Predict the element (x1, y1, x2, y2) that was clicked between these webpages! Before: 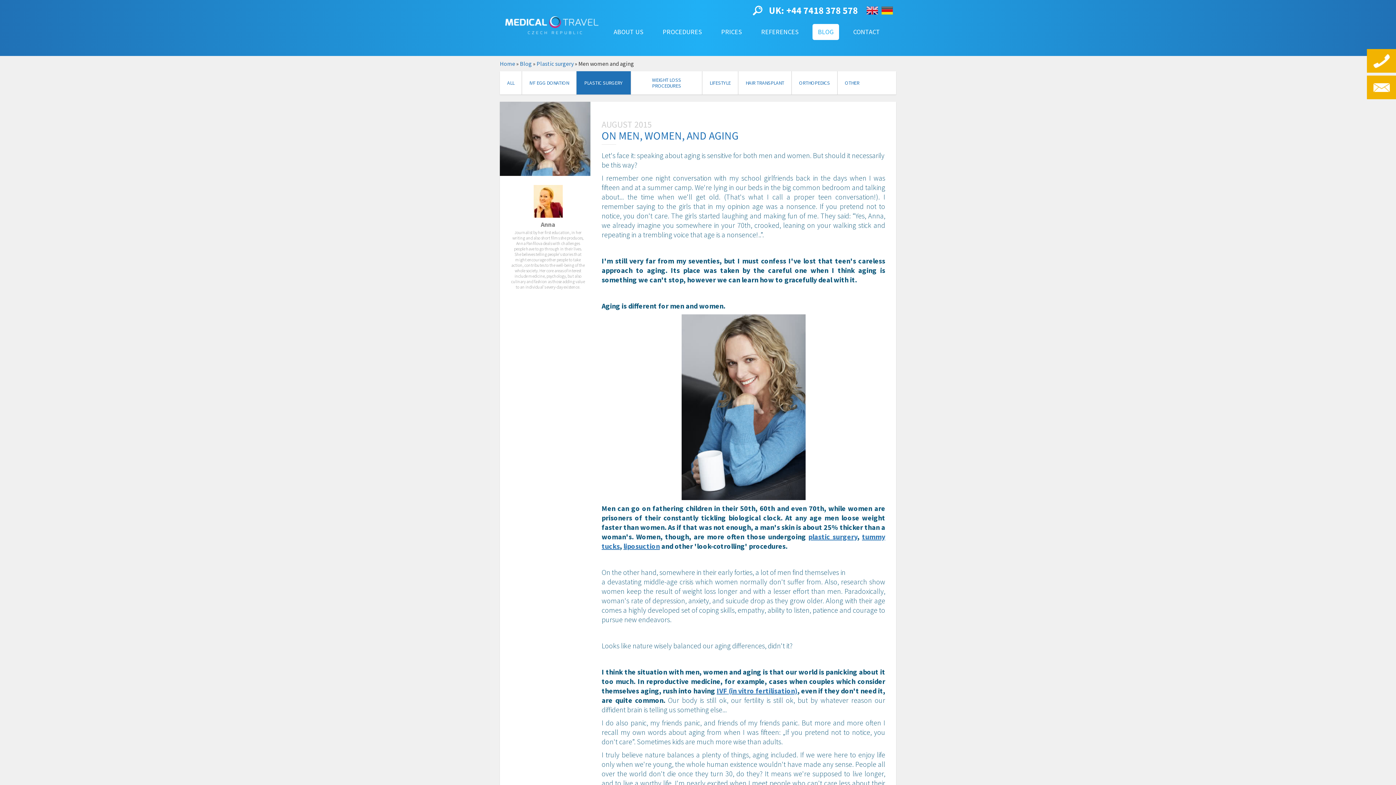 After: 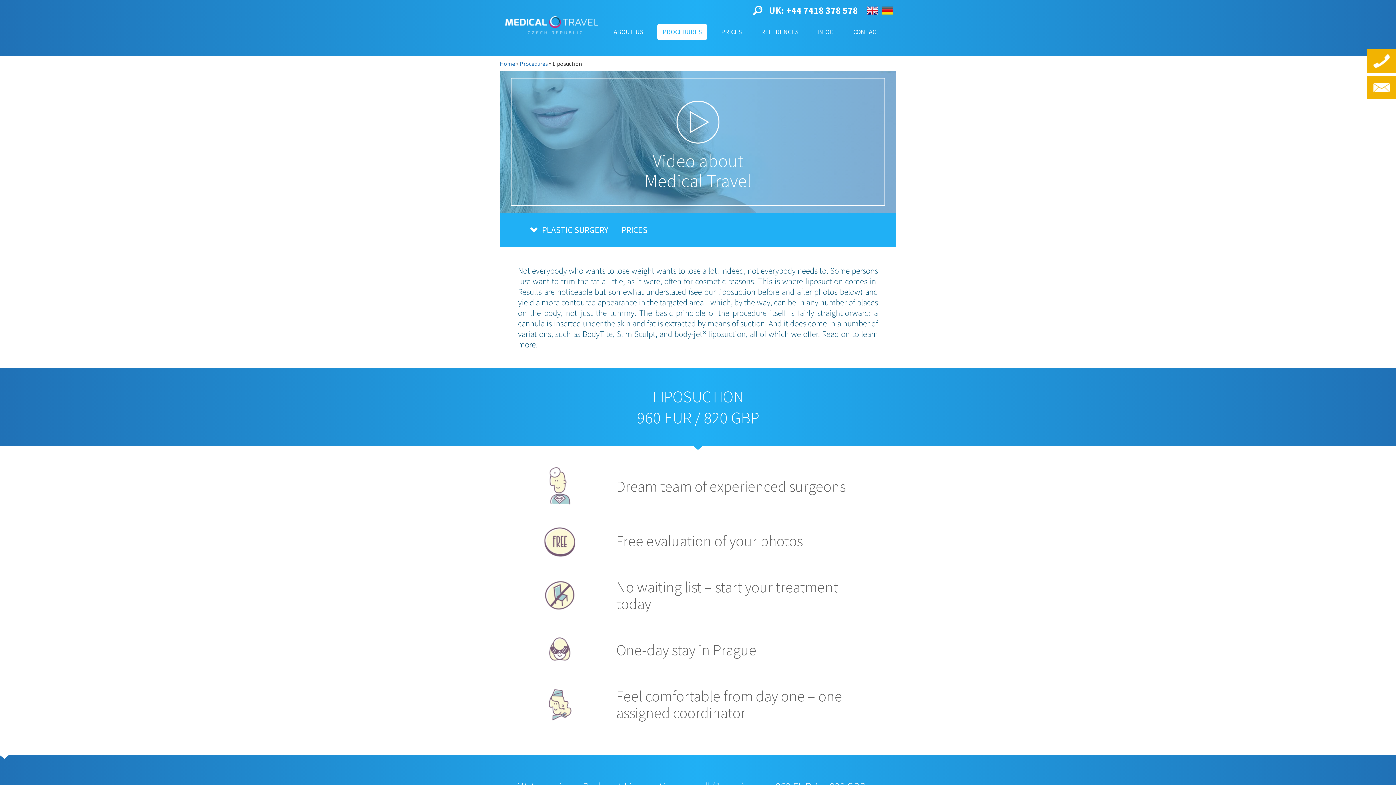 Action: bbox: (623, 541, 660, 550) label: liposuction